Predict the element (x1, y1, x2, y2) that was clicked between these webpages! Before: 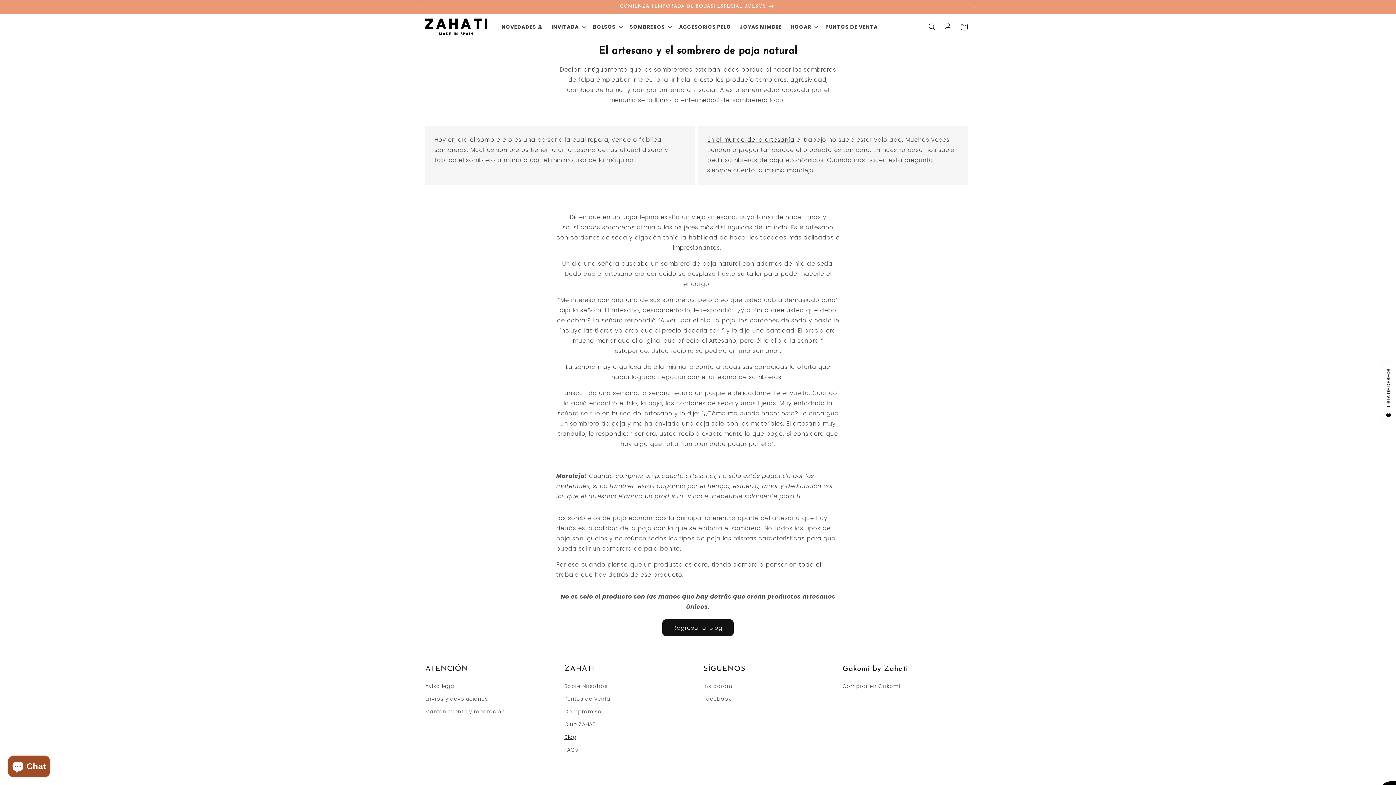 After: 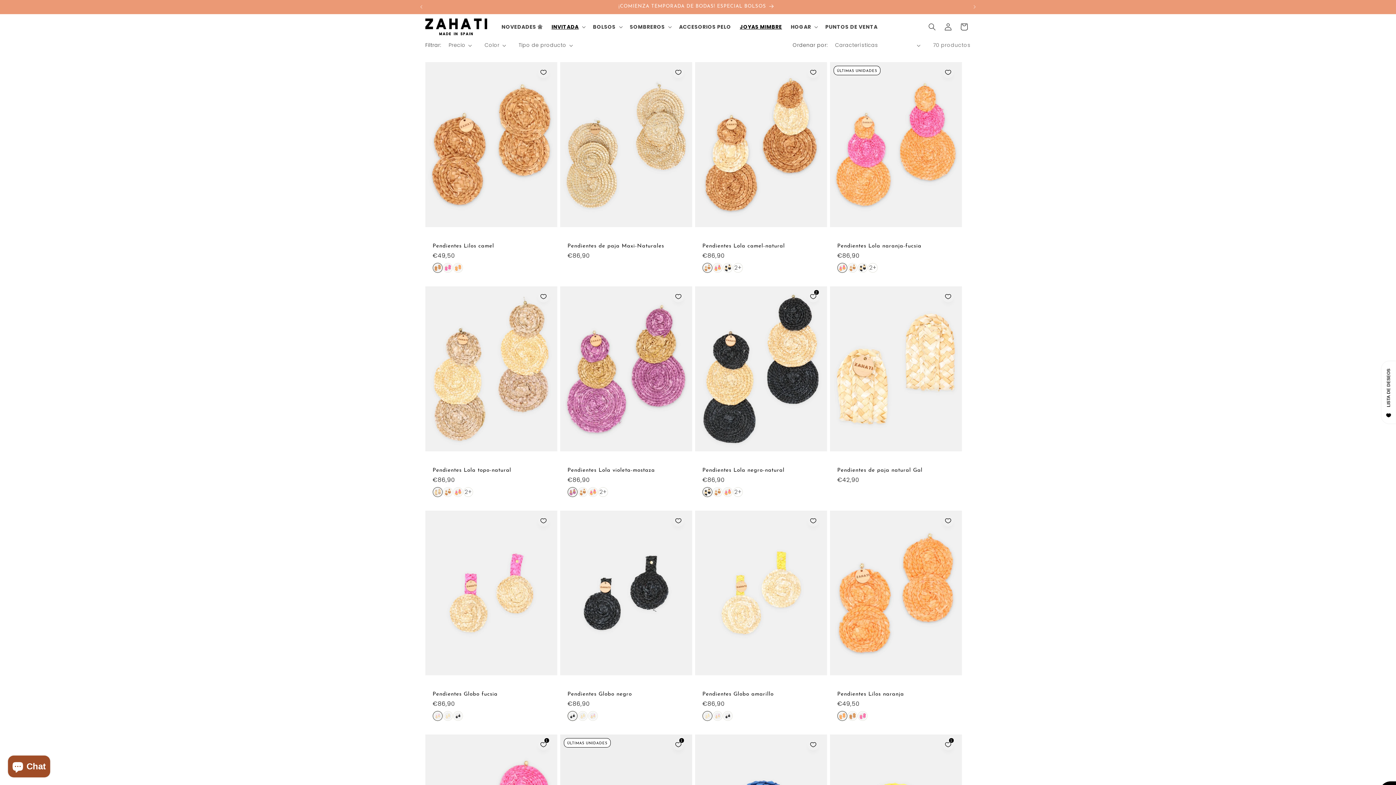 Action: label: JOYAS MIMBRE bbox: (735, 19, 786, 34)